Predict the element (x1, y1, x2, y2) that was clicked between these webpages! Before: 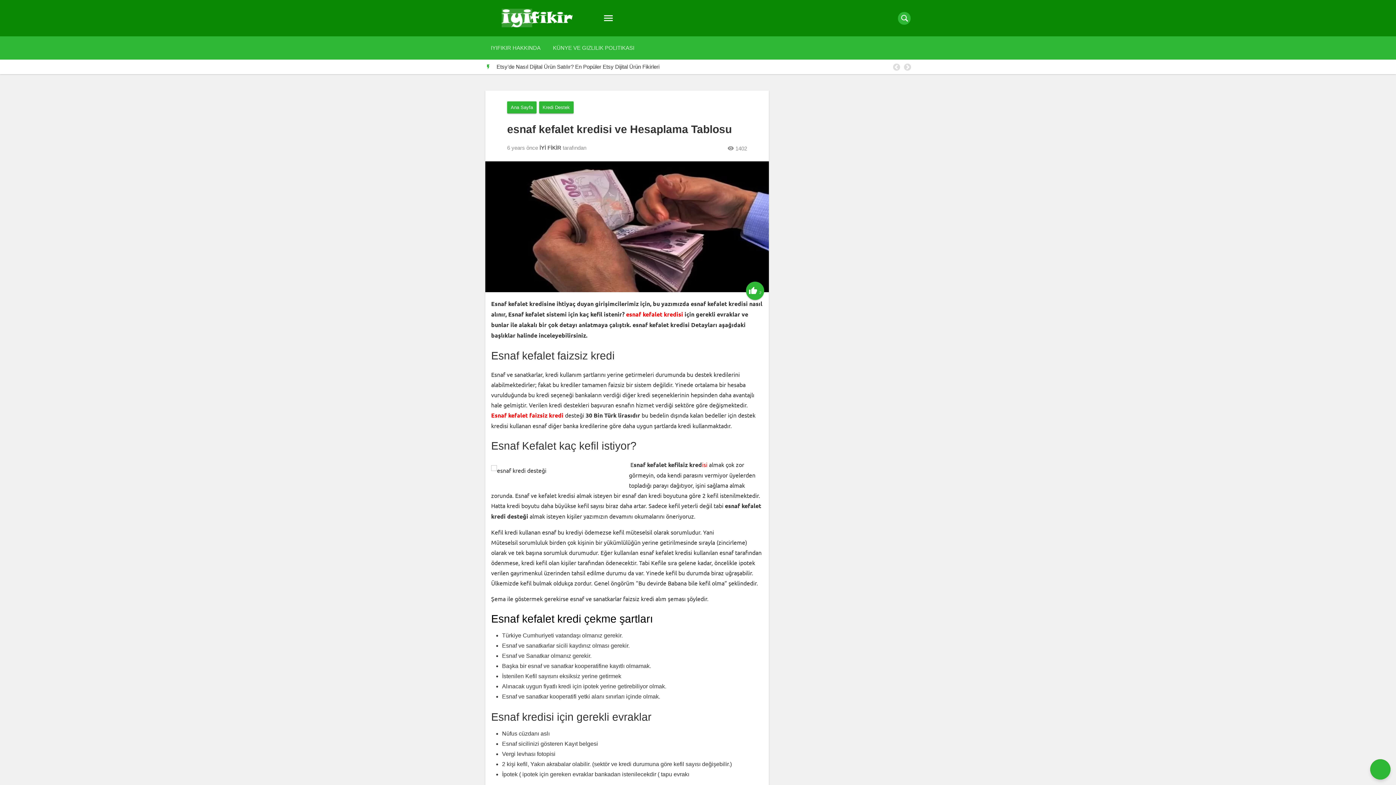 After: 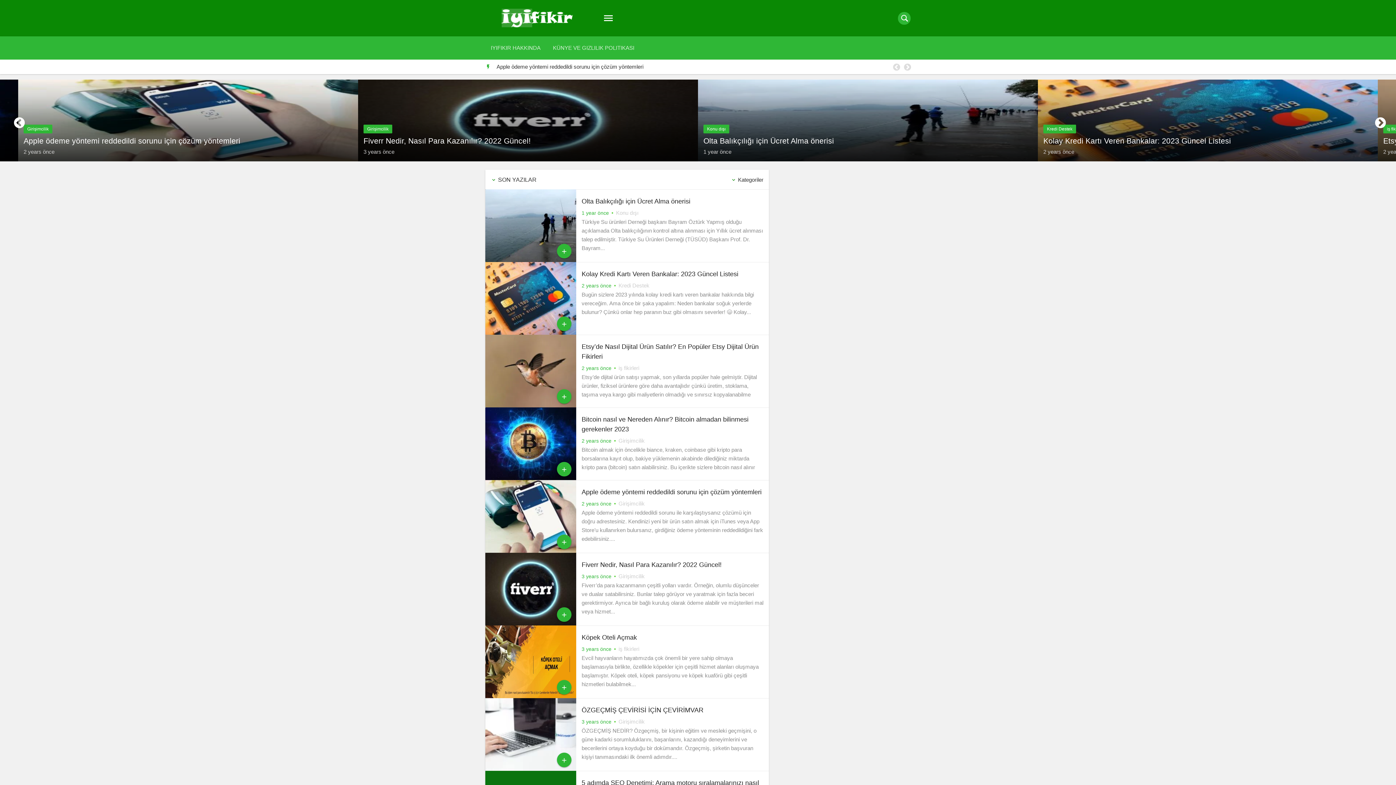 Action: bbox: (485, 24, 594, 31)